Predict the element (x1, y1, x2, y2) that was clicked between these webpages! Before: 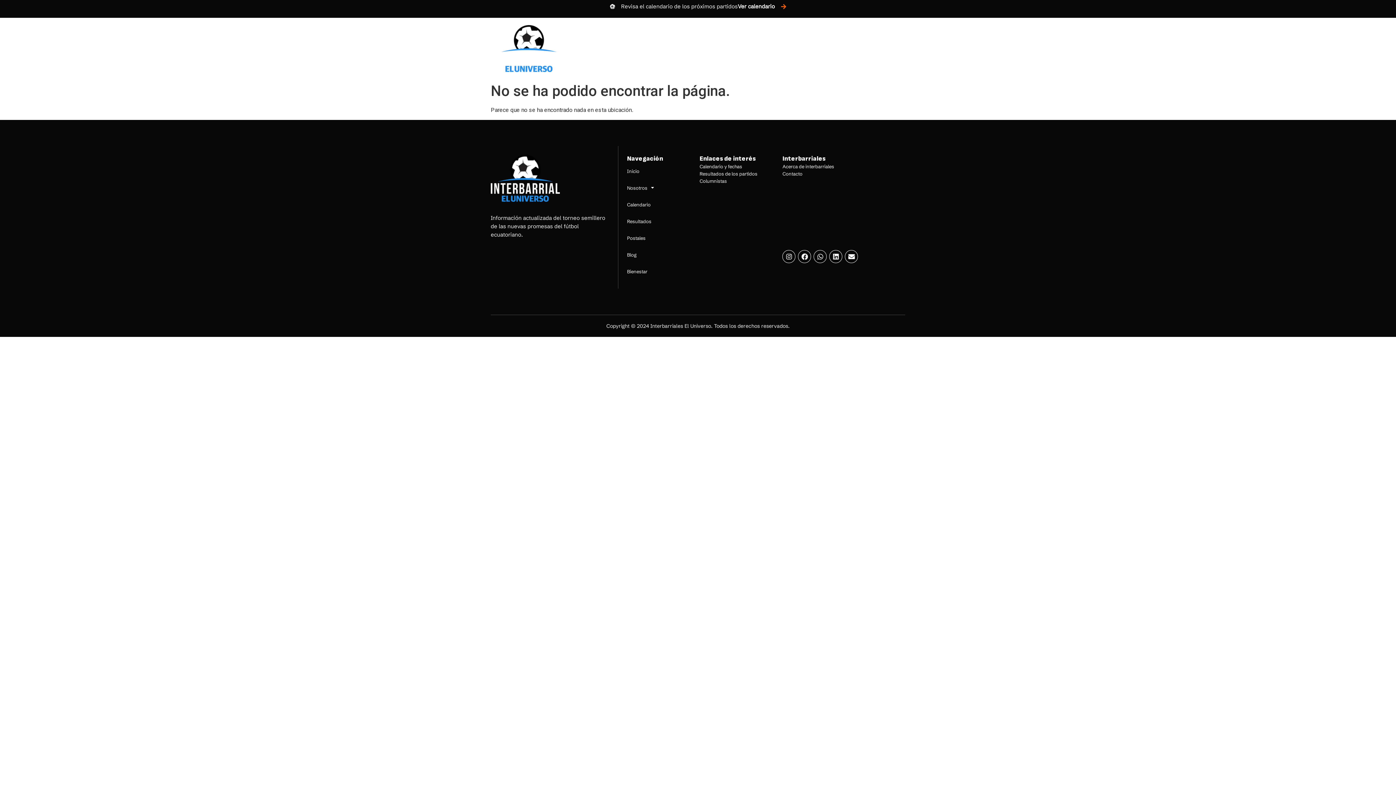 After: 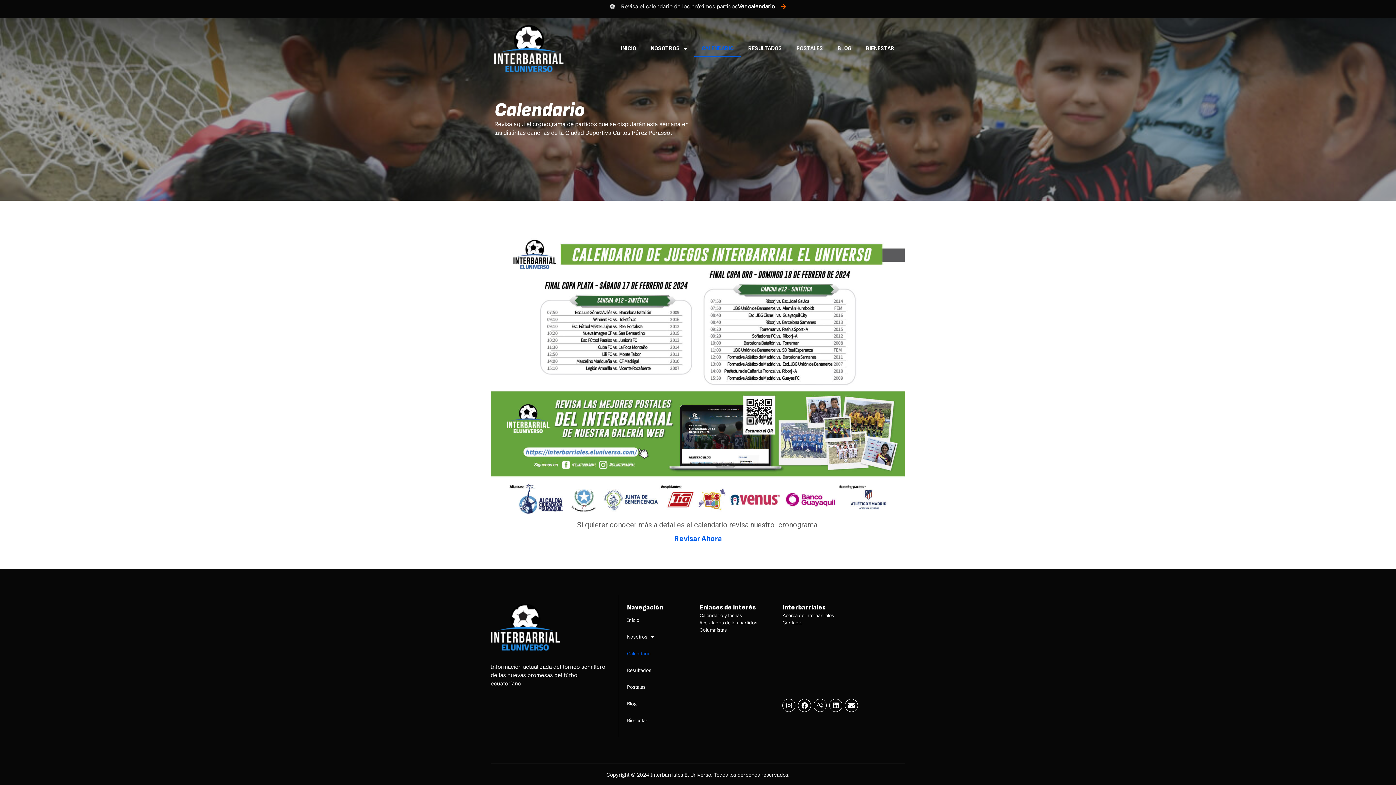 Action: bbox: (627, 196, 682, 213) label: Calendario